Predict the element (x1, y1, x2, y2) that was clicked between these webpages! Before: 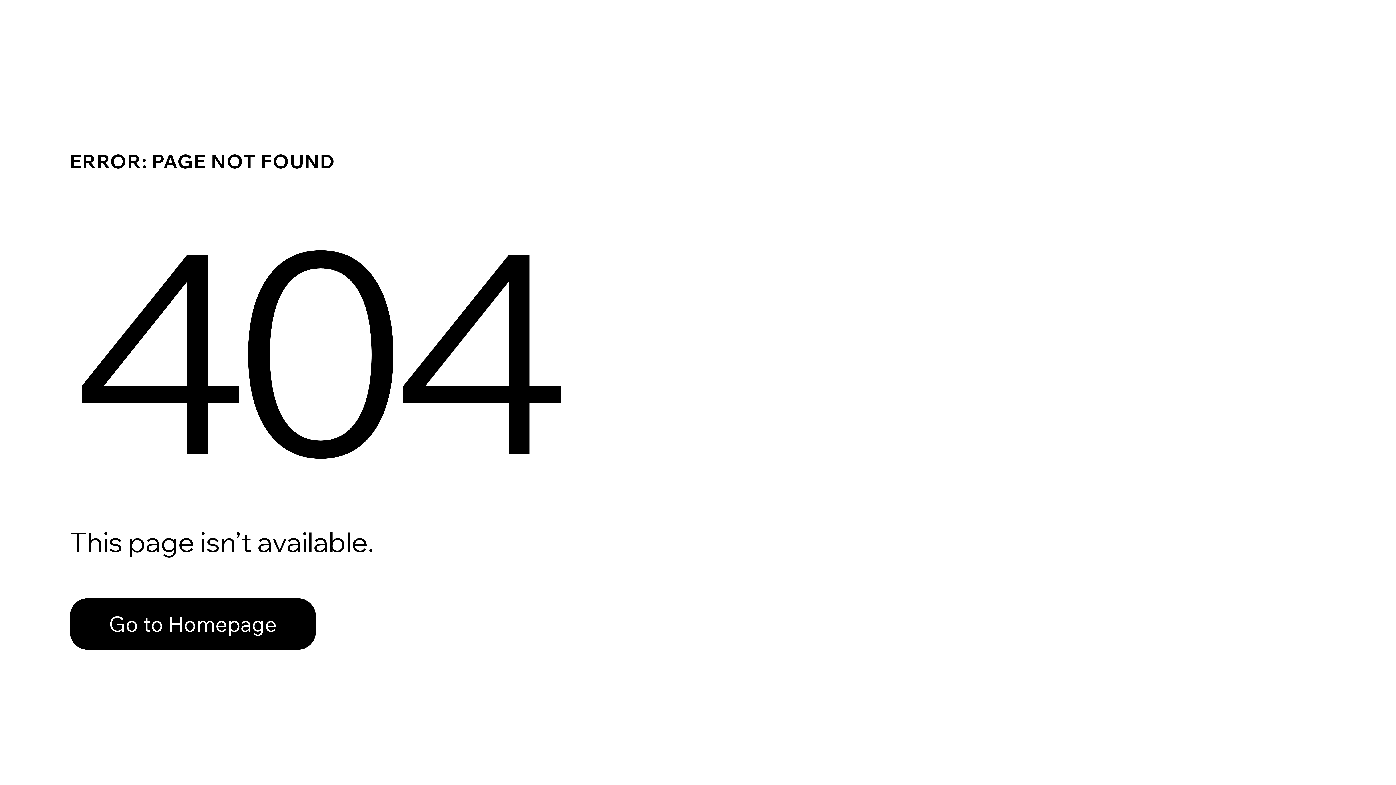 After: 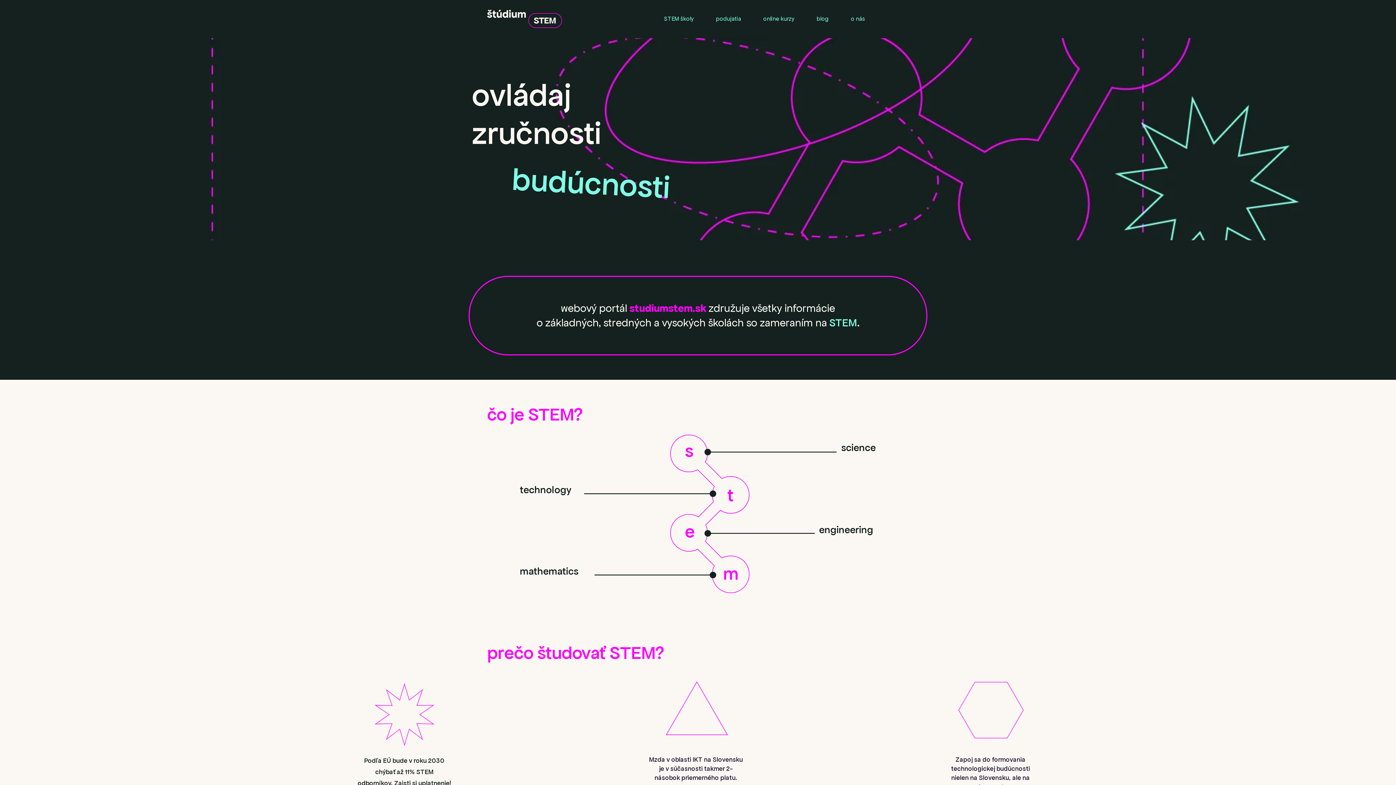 Action: label: Go to Homepage bbox: (69, 598, 316, 650)